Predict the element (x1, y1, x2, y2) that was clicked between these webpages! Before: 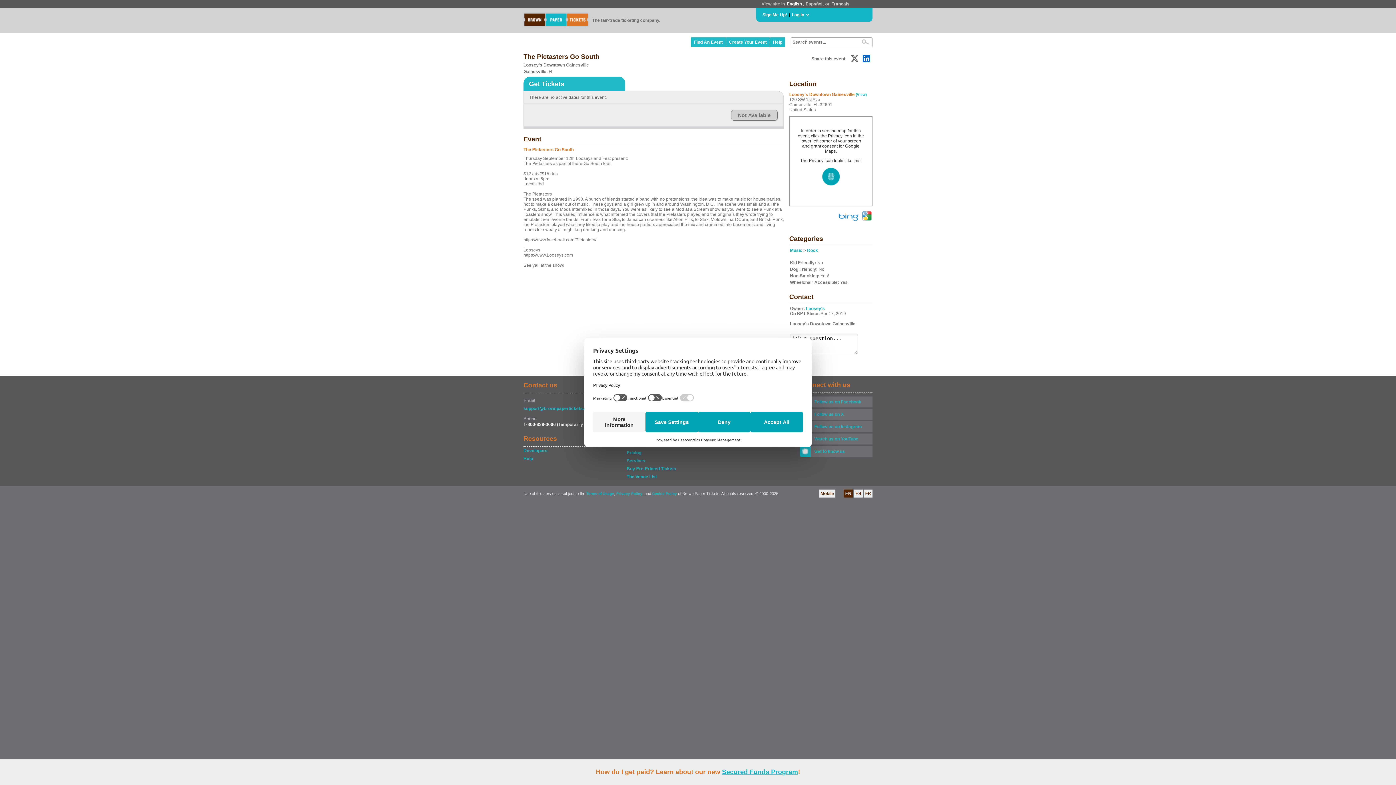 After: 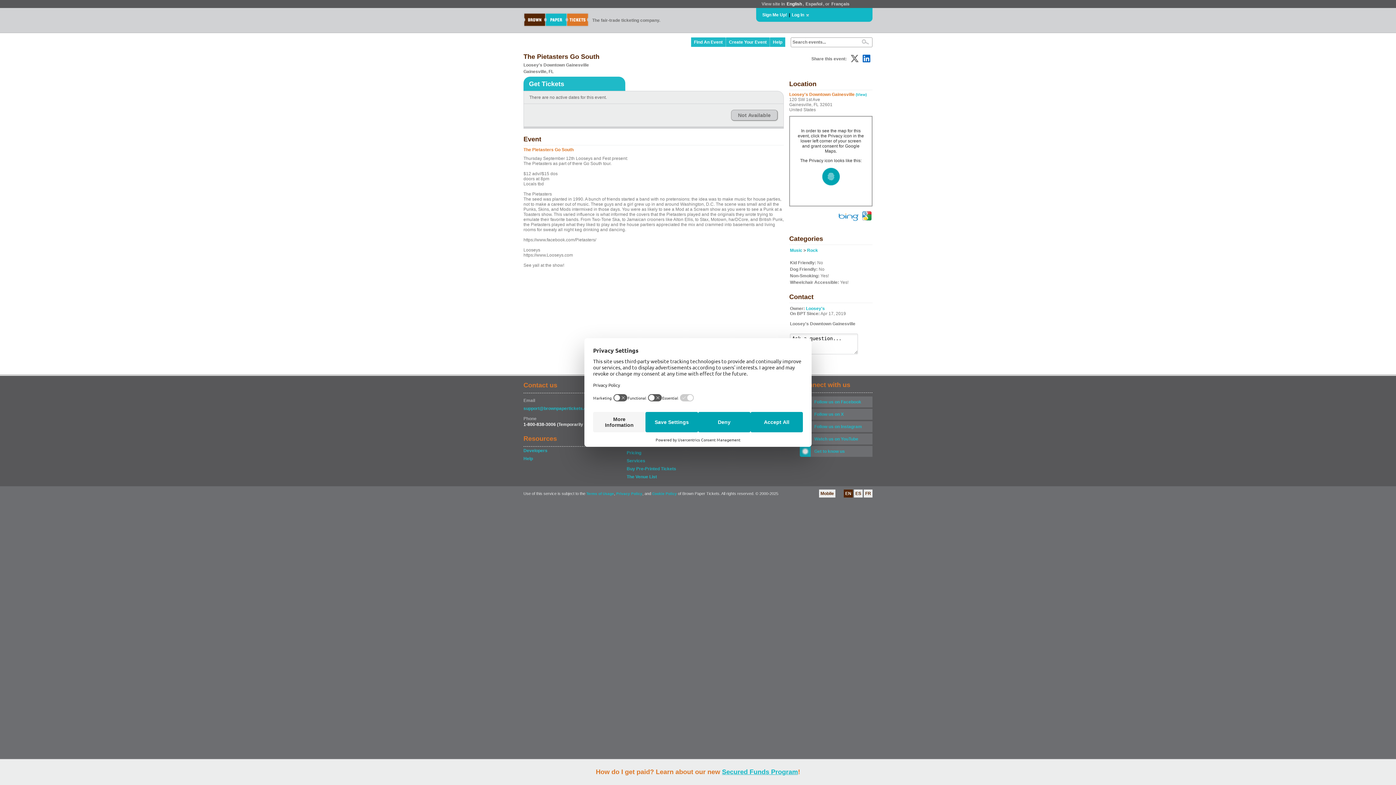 Action: label: Secured Funds Program bbox: (722, 768, 798, 776)